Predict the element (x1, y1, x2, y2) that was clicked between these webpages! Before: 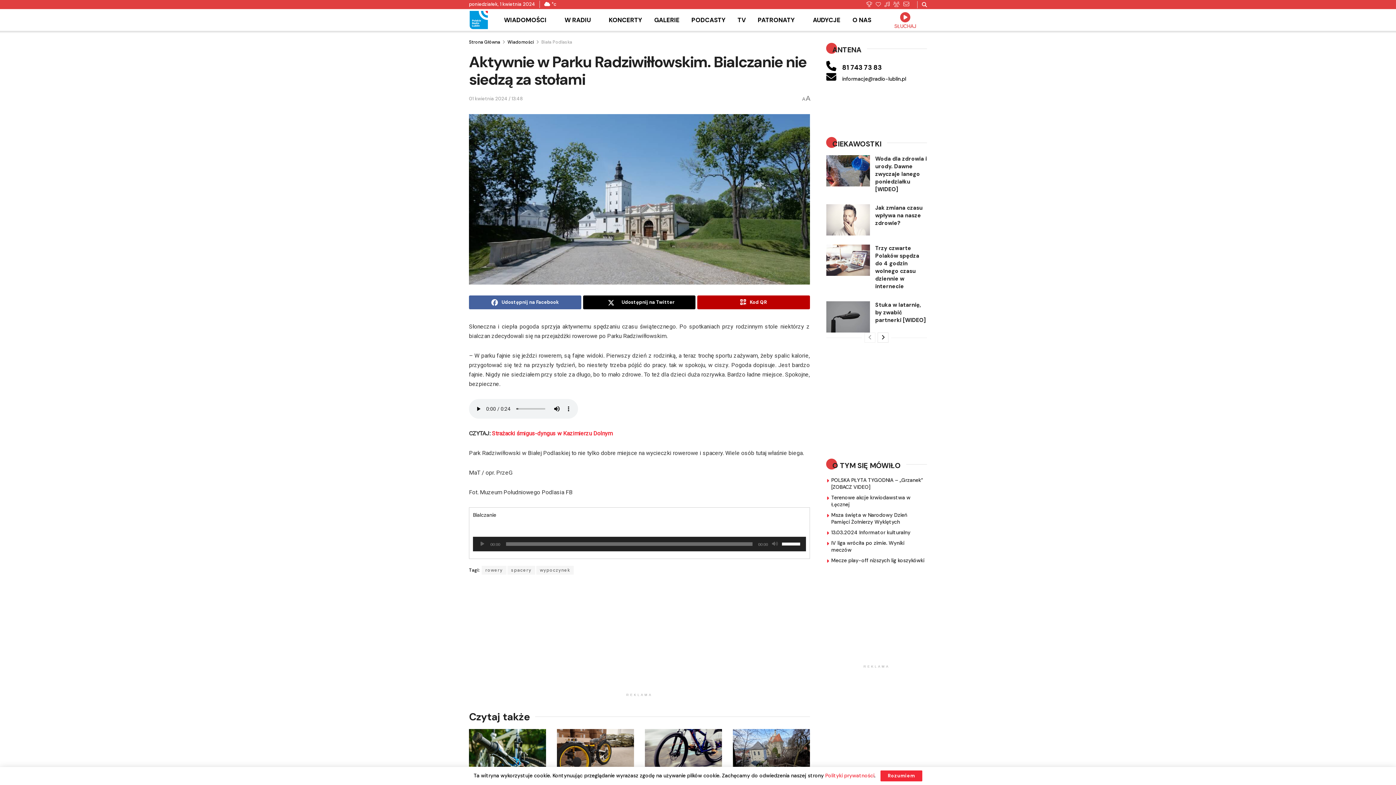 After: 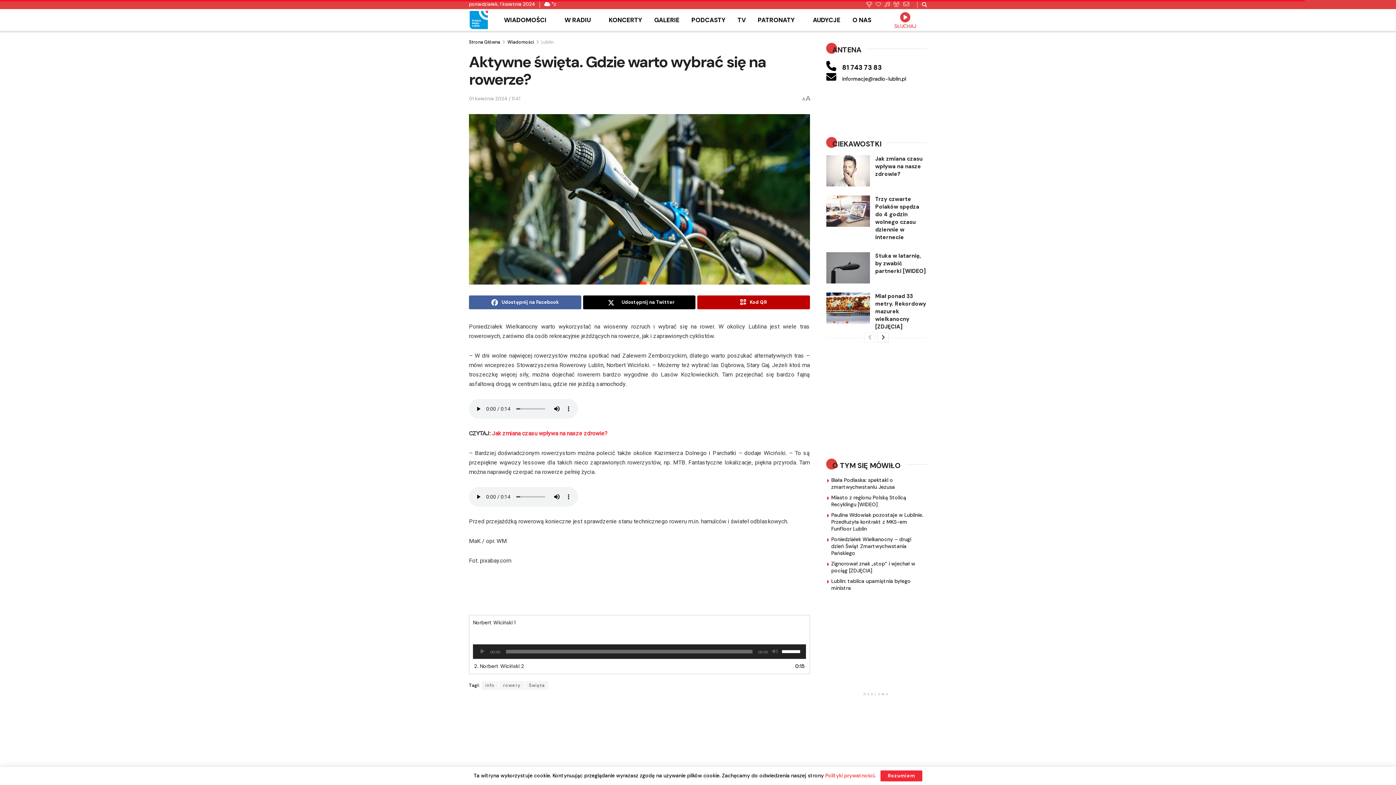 Action: bbox: (469, 729, 546, 784)